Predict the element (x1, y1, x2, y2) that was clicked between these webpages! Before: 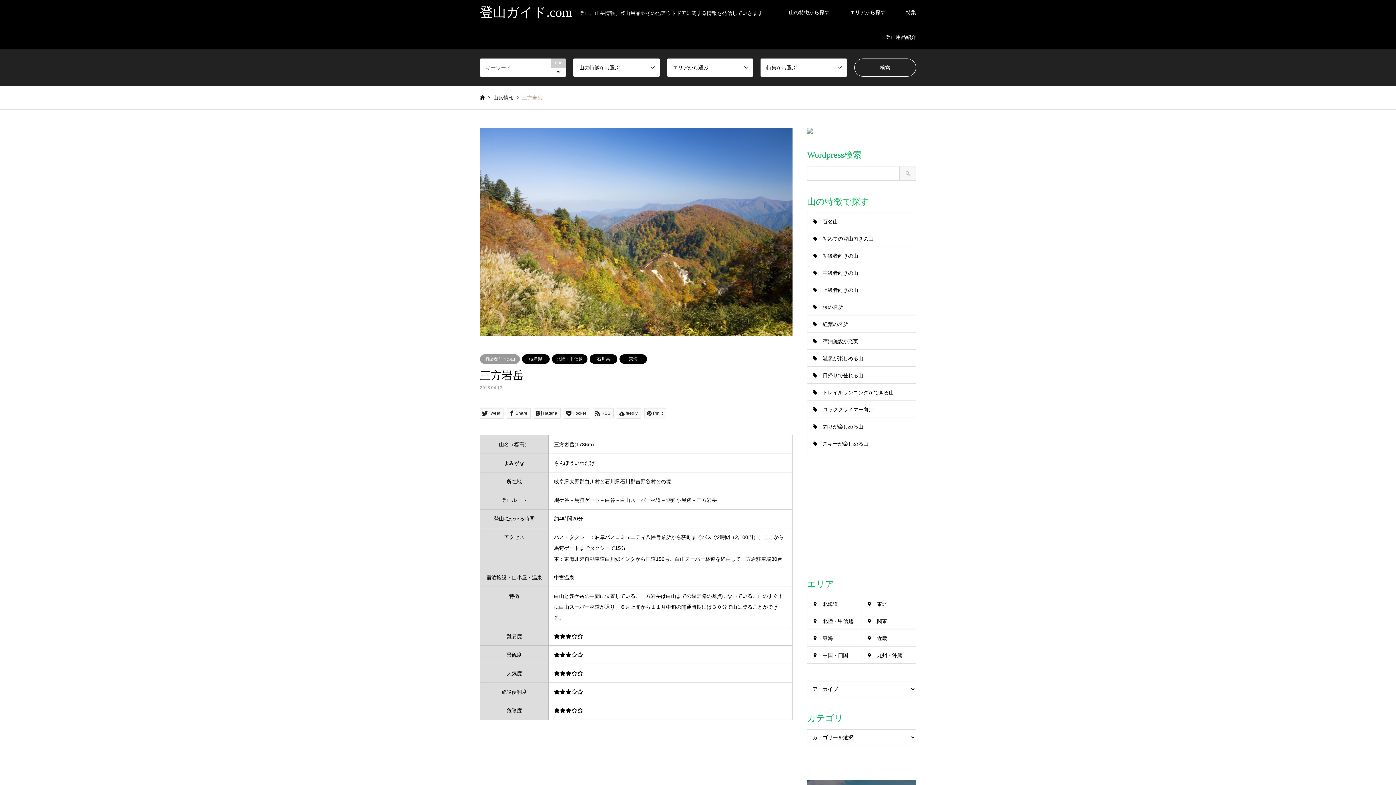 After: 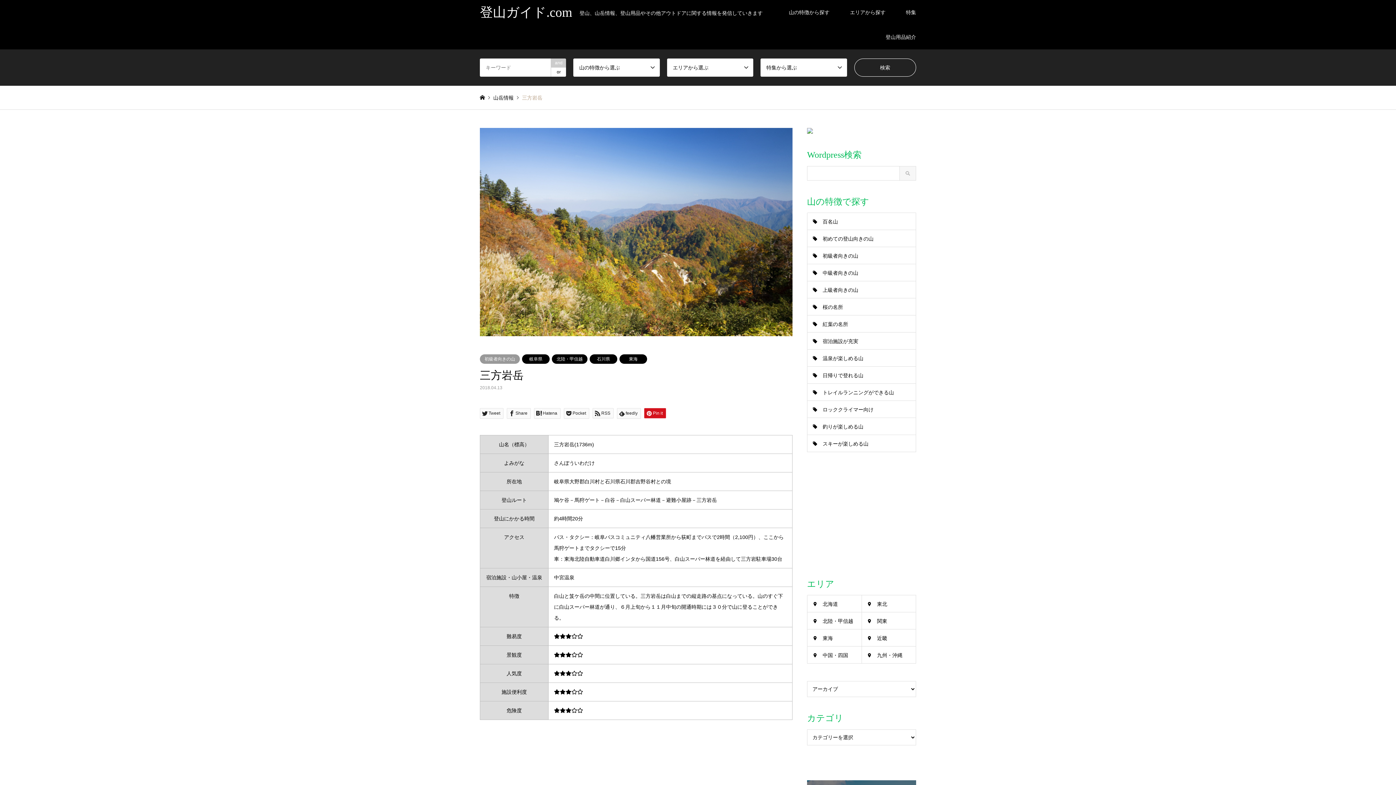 Action: bbox: (644, 408, 666, 418) label: Pin it